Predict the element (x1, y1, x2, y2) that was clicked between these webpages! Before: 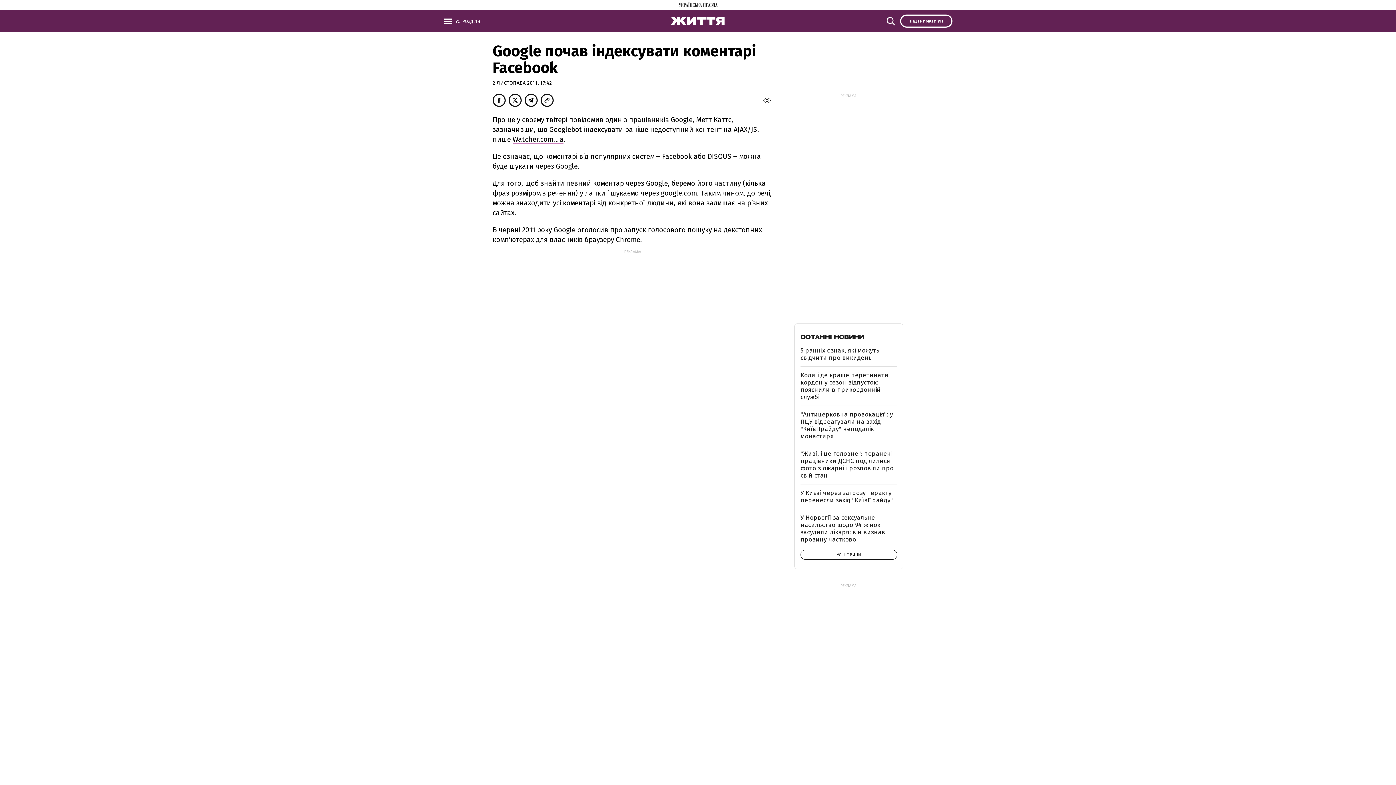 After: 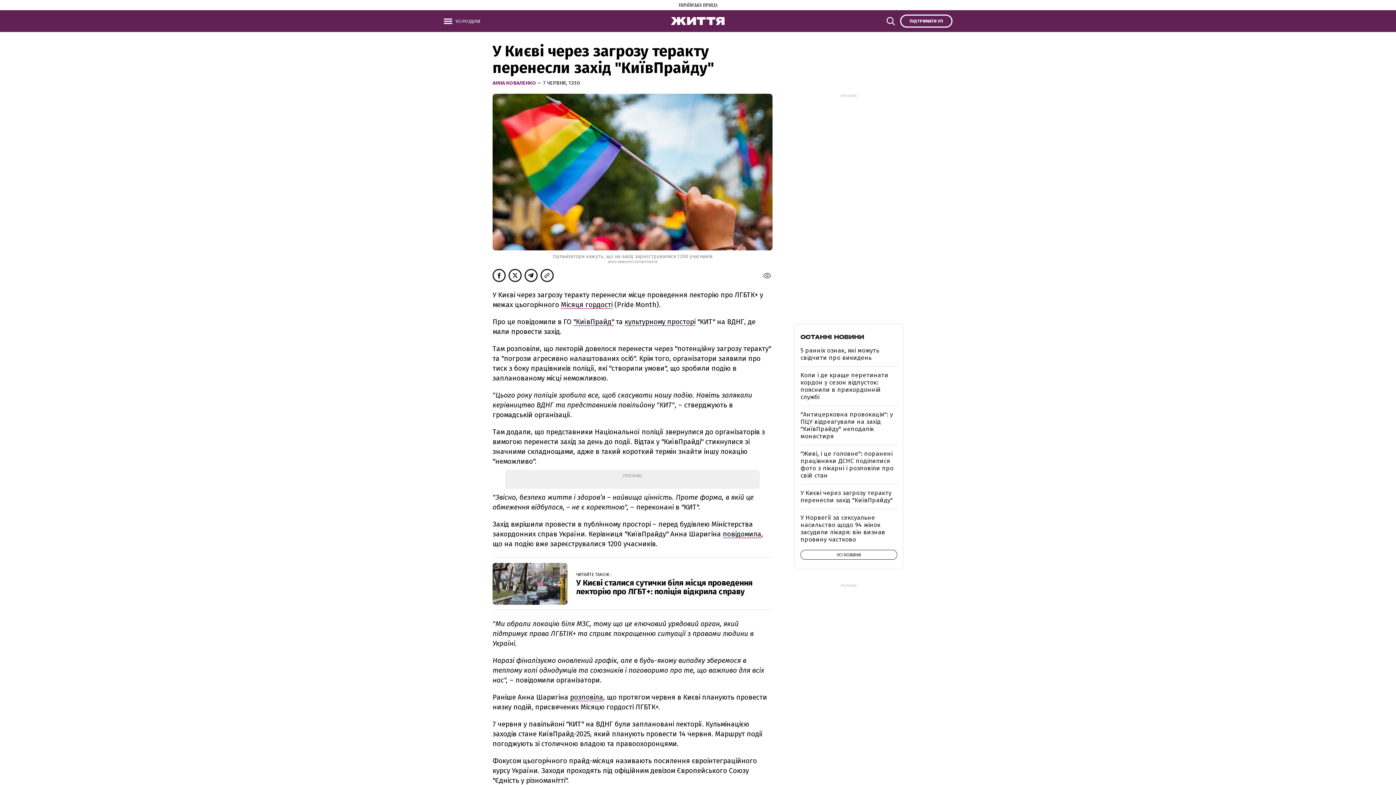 Action: label: У Києві через загрозу теракту перенесли захід "КиївПрайду" bbox: (800, 489, 893, 504)